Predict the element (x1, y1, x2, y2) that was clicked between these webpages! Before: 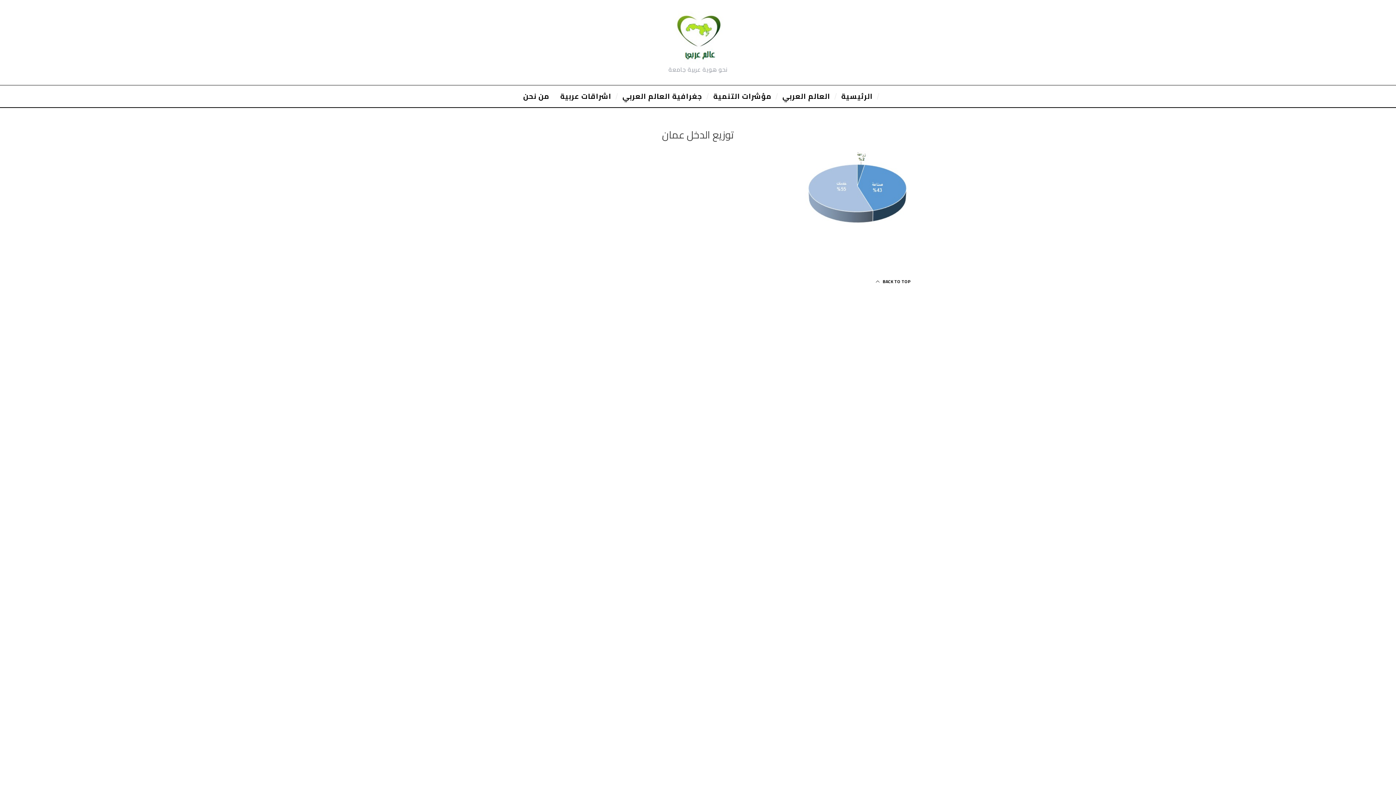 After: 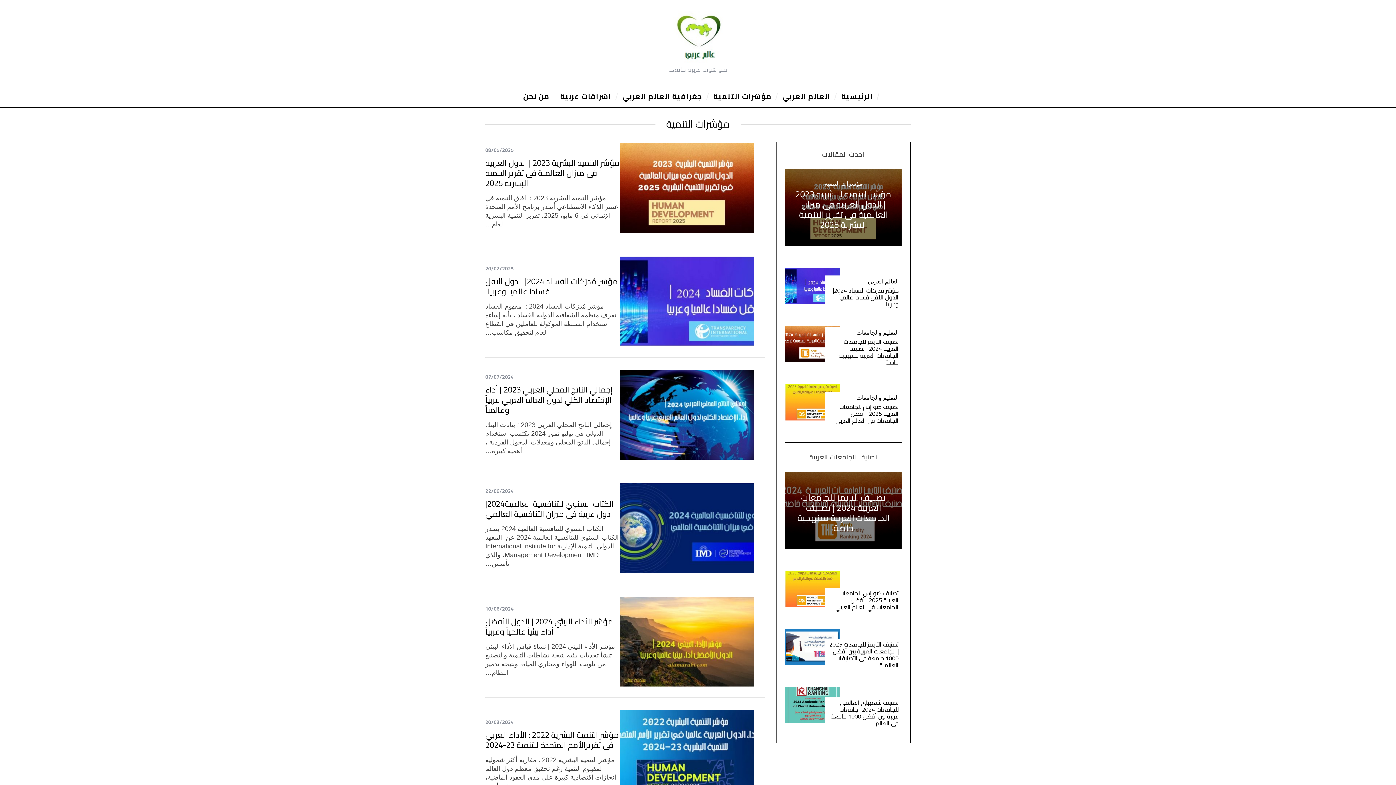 Action: bbox: (708, 85, 777, 107) label: مؤشرات التنمية